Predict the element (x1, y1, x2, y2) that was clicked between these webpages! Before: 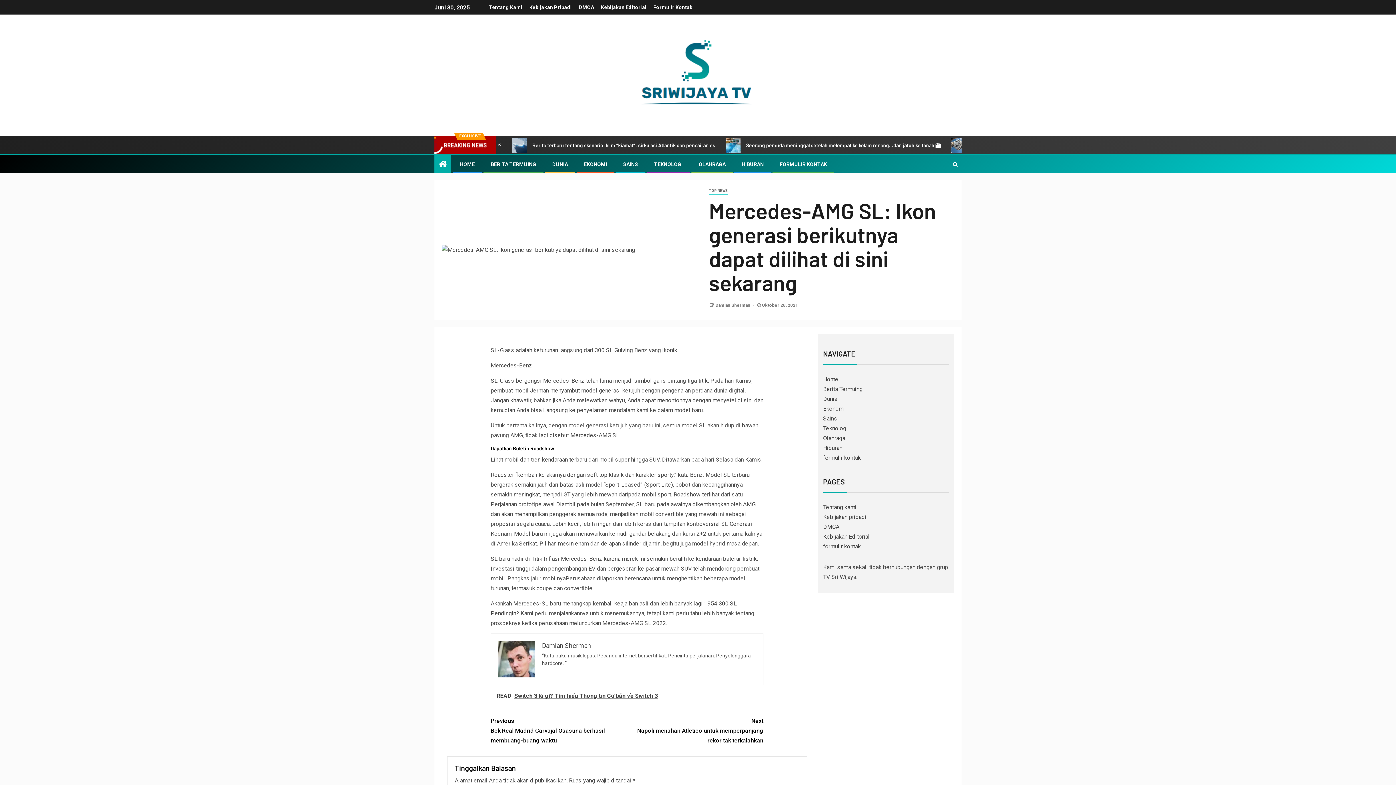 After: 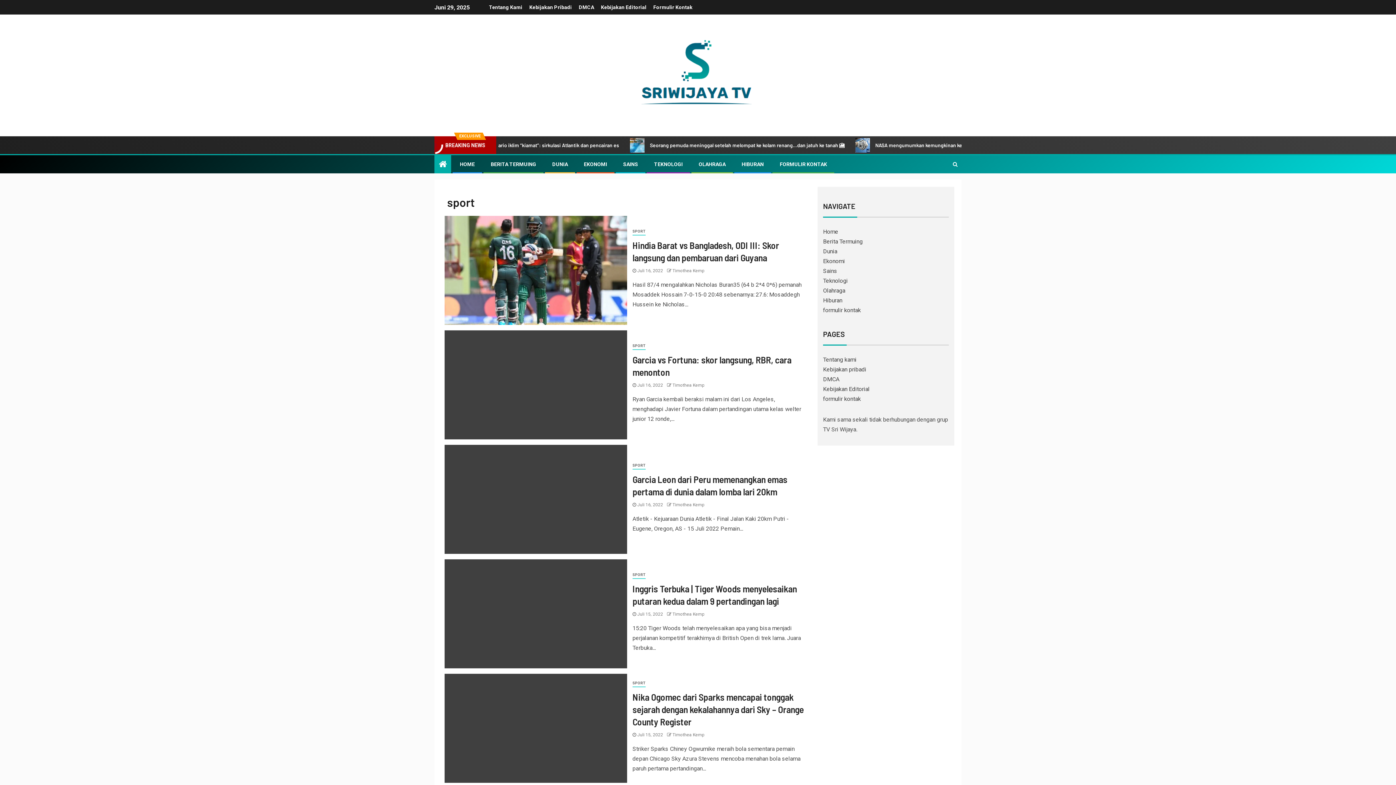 Action: label: Olahraga bbox: (823, 434, 845, 441)